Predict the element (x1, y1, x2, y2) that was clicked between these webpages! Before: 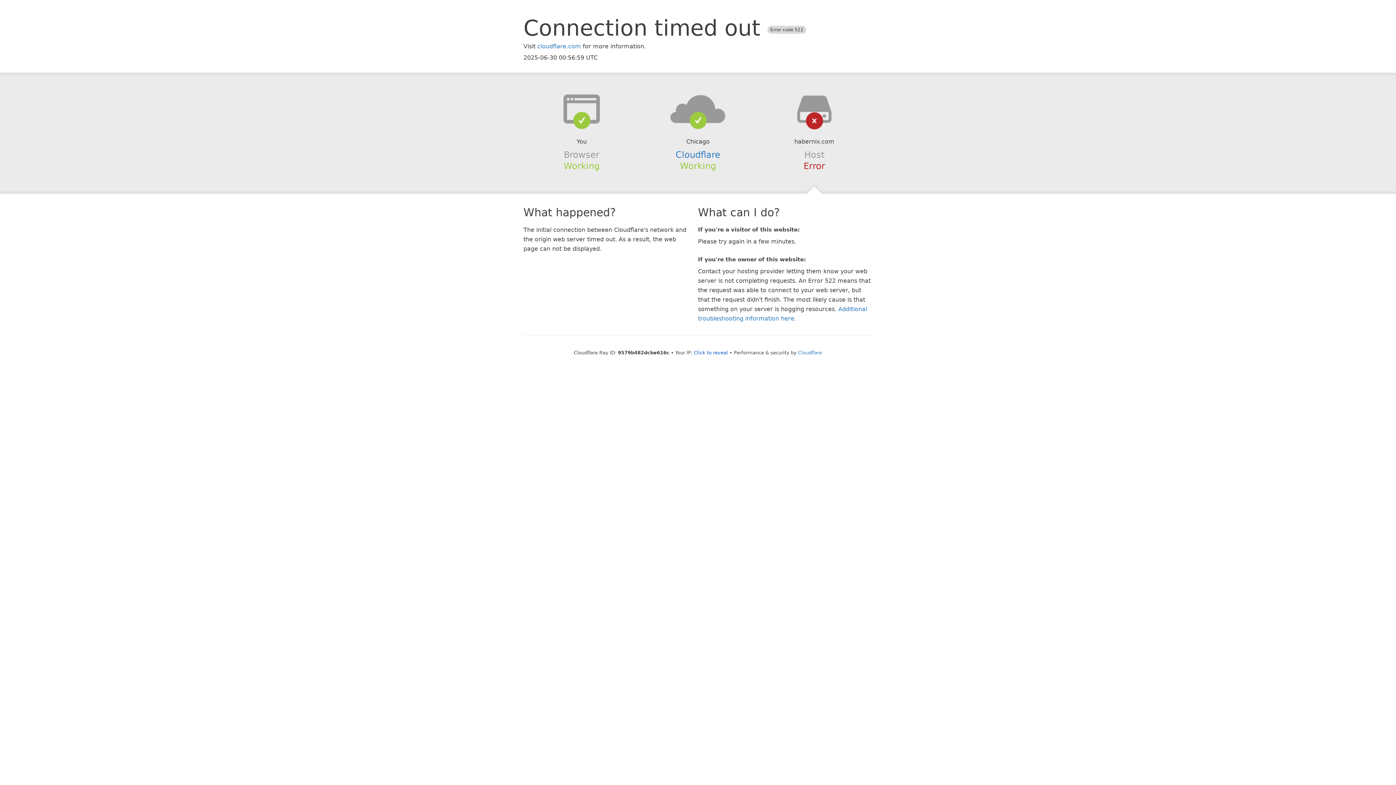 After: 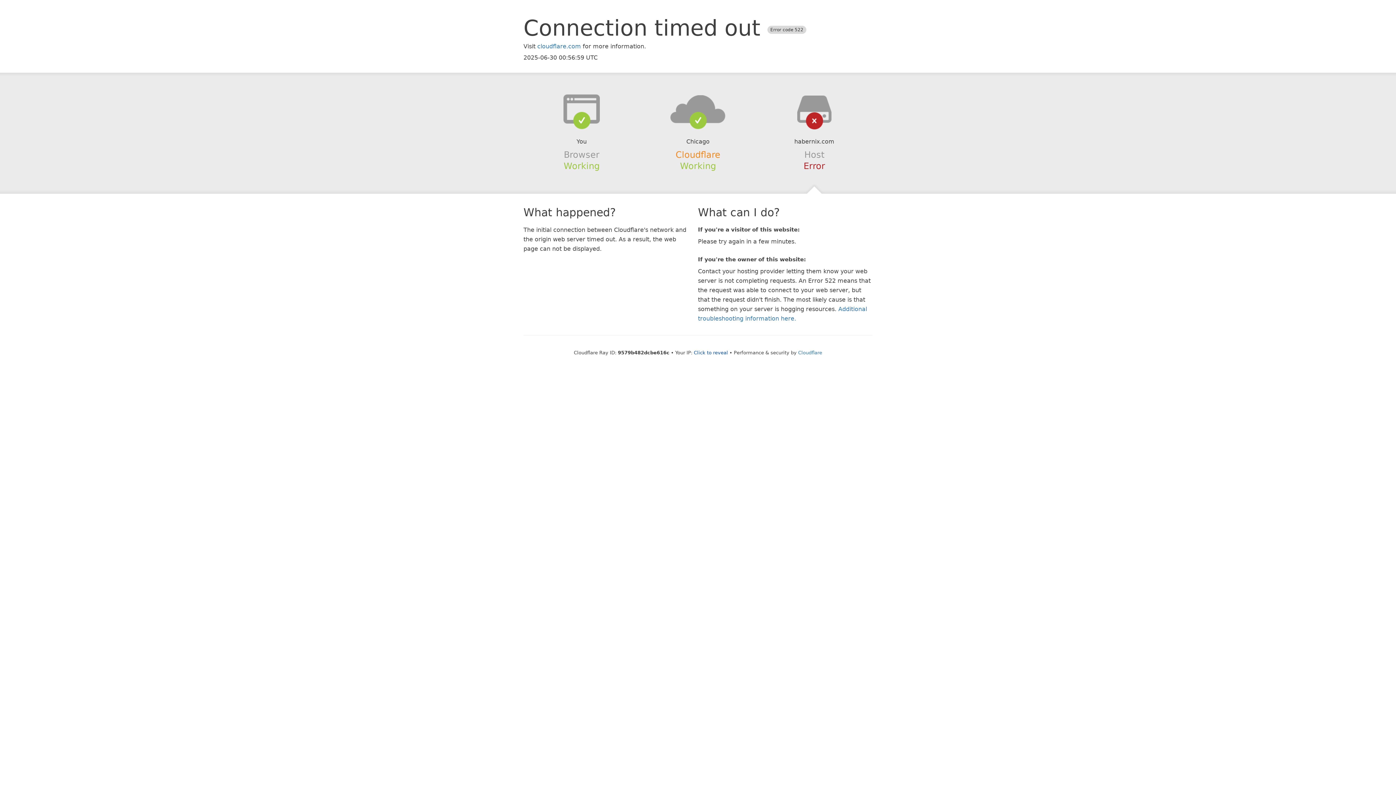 Action: label: Cloudflare bbox: (675, 149, 720, 159)